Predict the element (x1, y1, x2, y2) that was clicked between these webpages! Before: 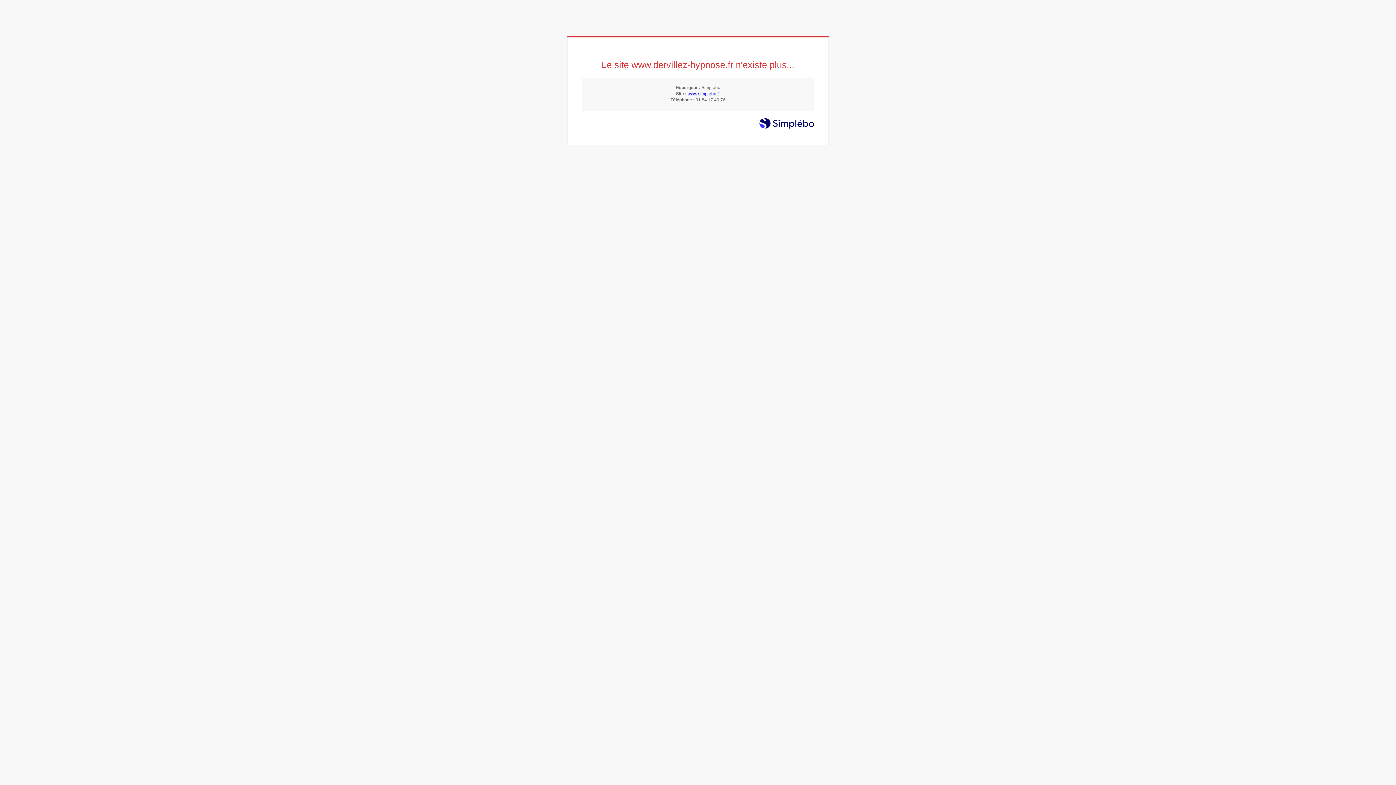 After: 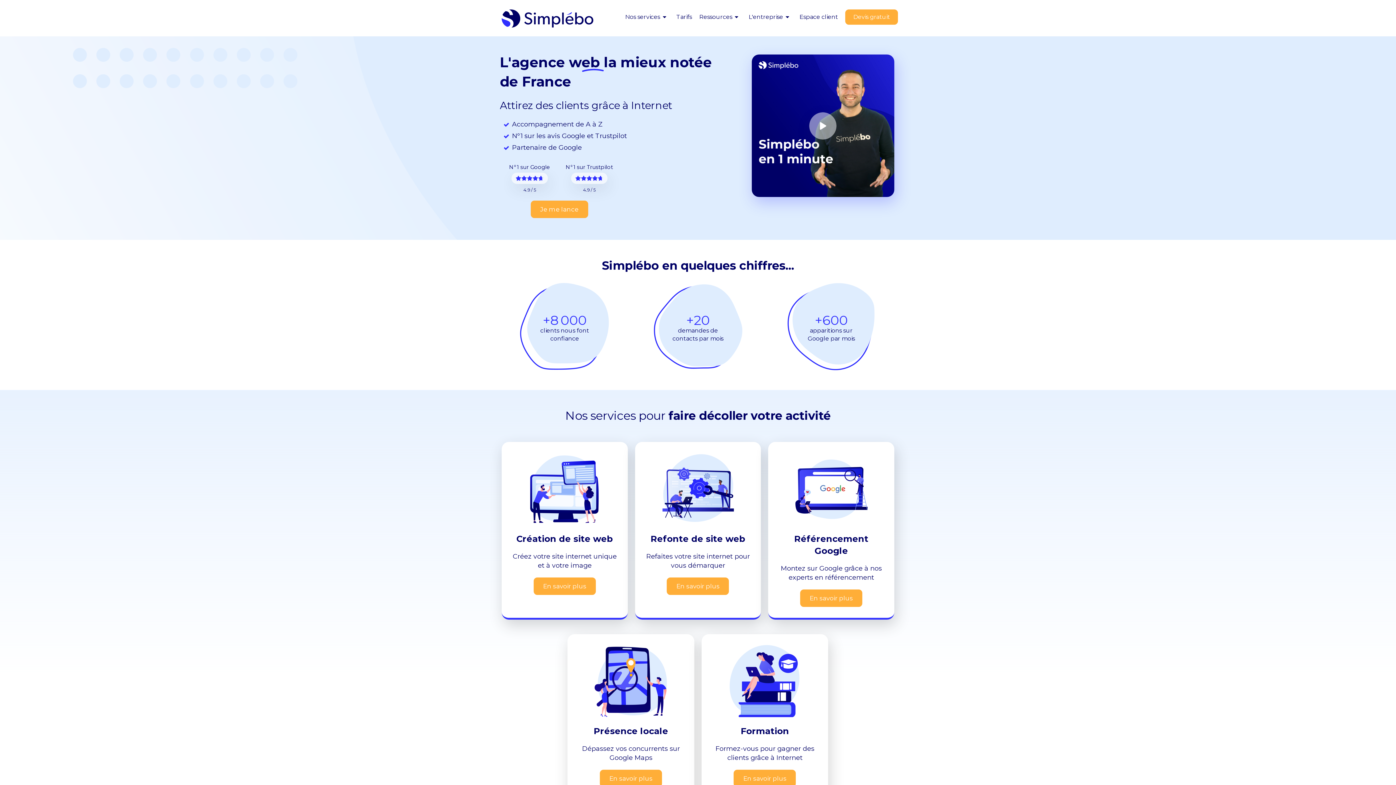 Action: label: www.simplebo.fr bbox: (687, 91, 720, 96)